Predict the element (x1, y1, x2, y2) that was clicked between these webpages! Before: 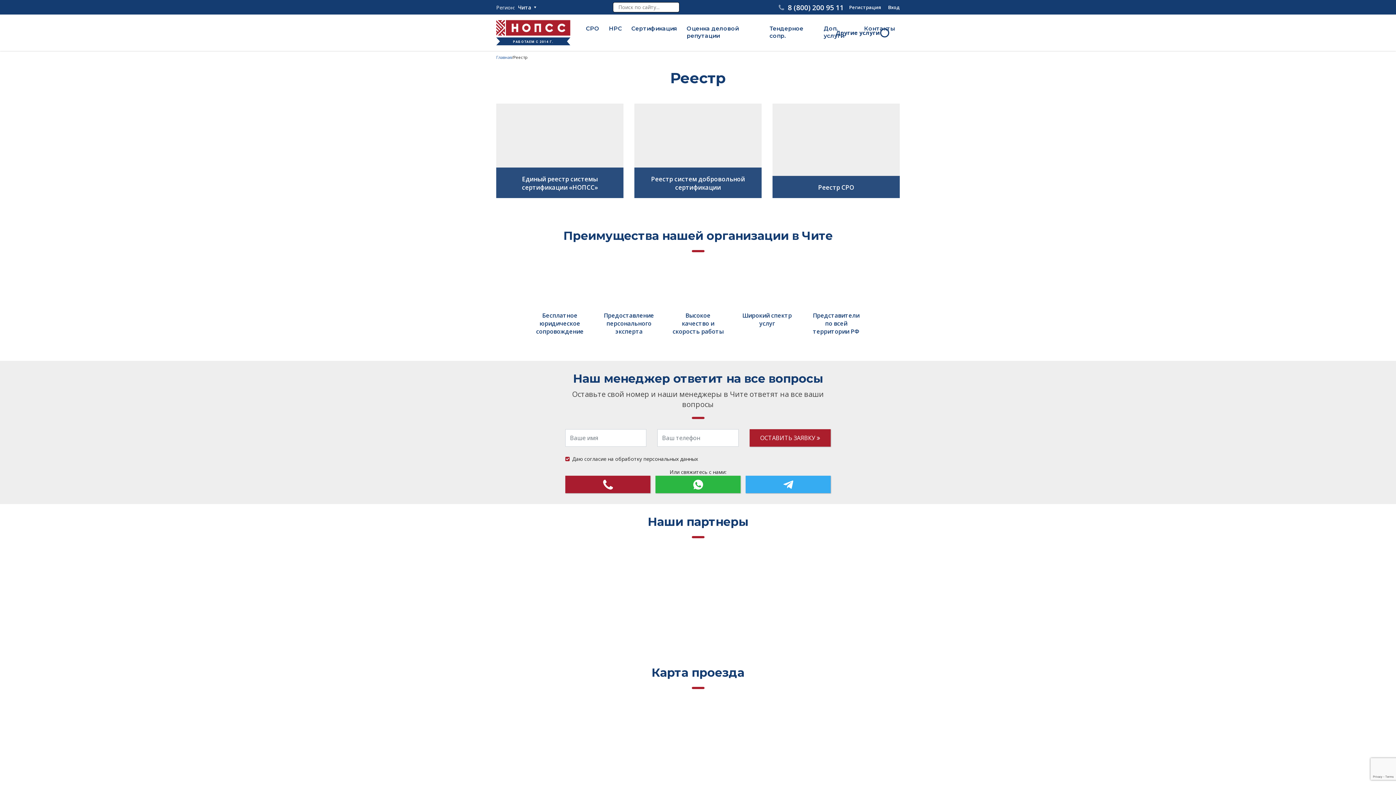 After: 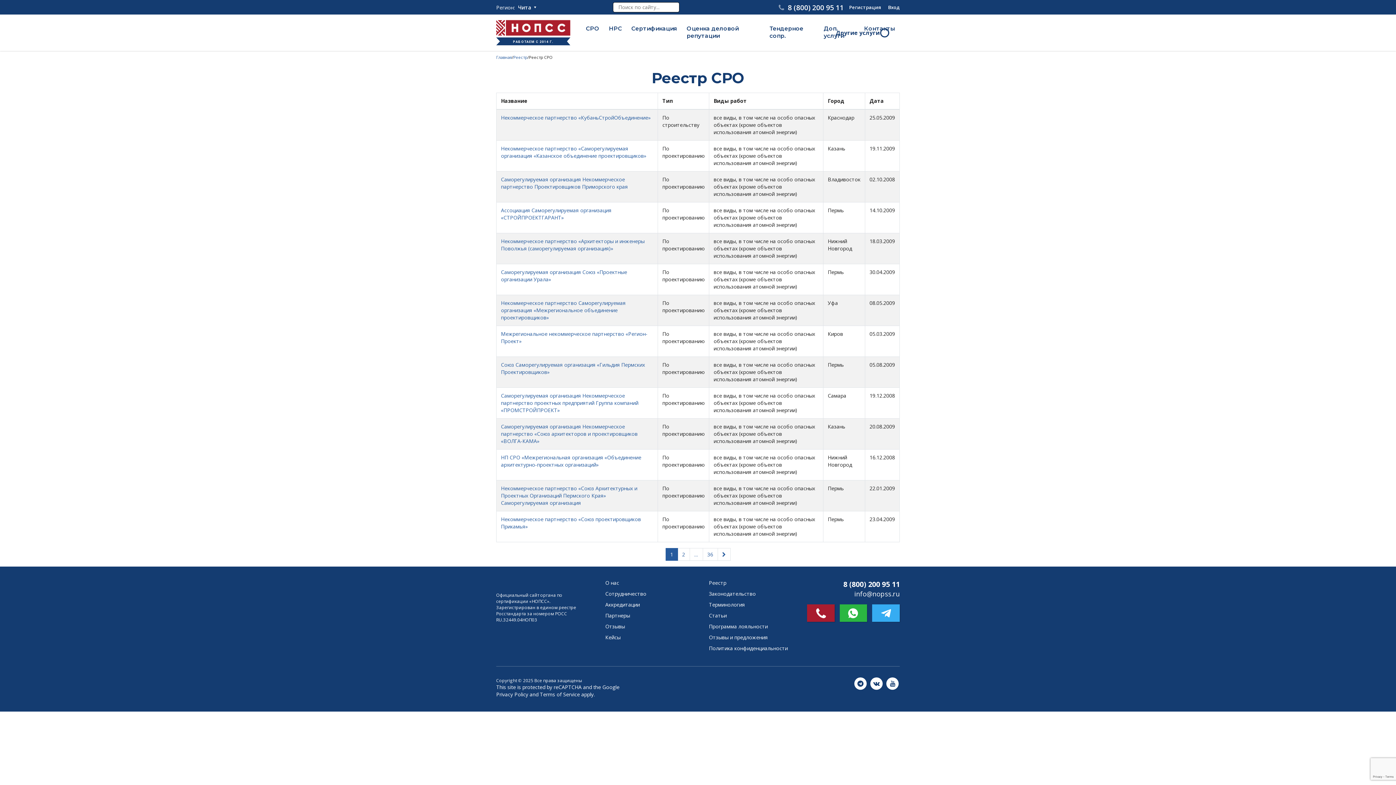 Action: label: Реестр СРО
подробнее  bbox: (772, 103, 900, 198)